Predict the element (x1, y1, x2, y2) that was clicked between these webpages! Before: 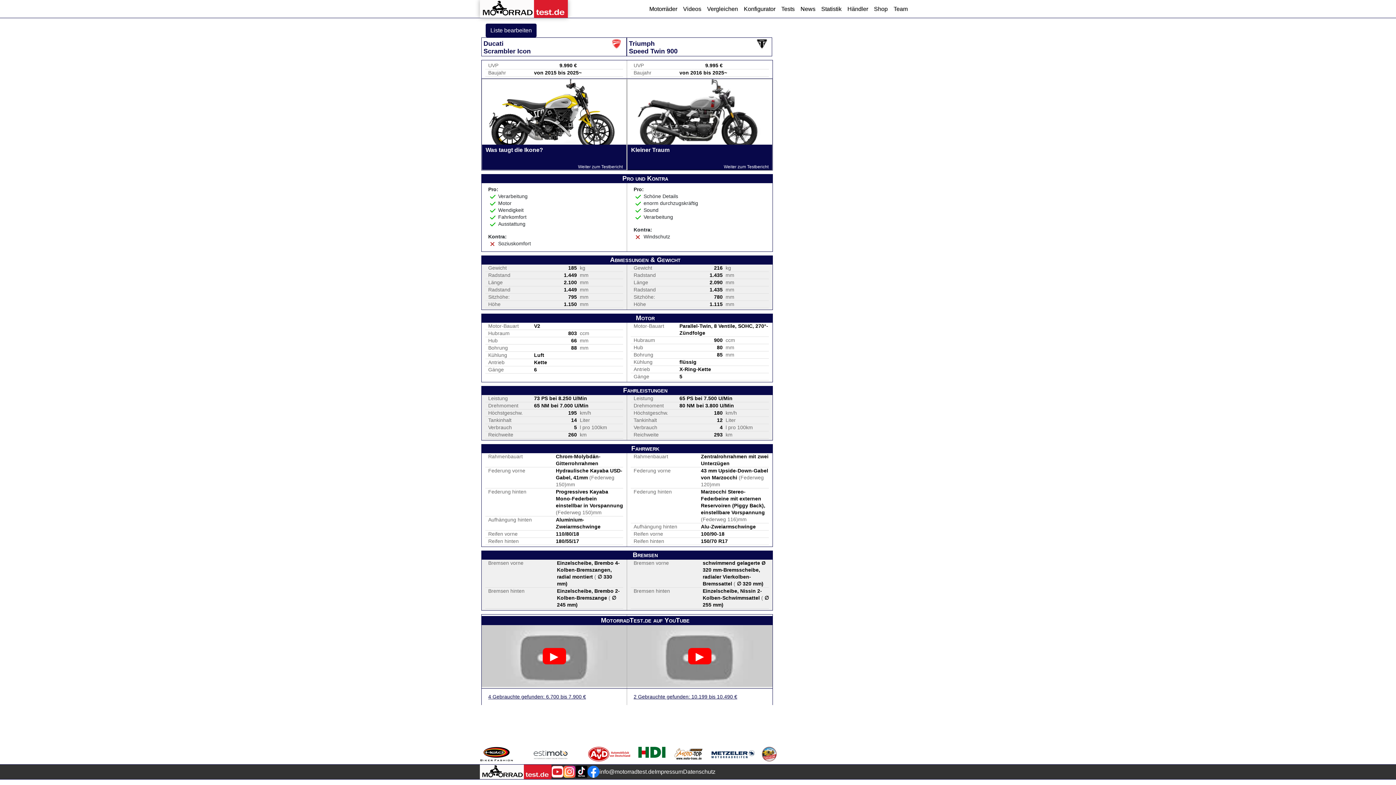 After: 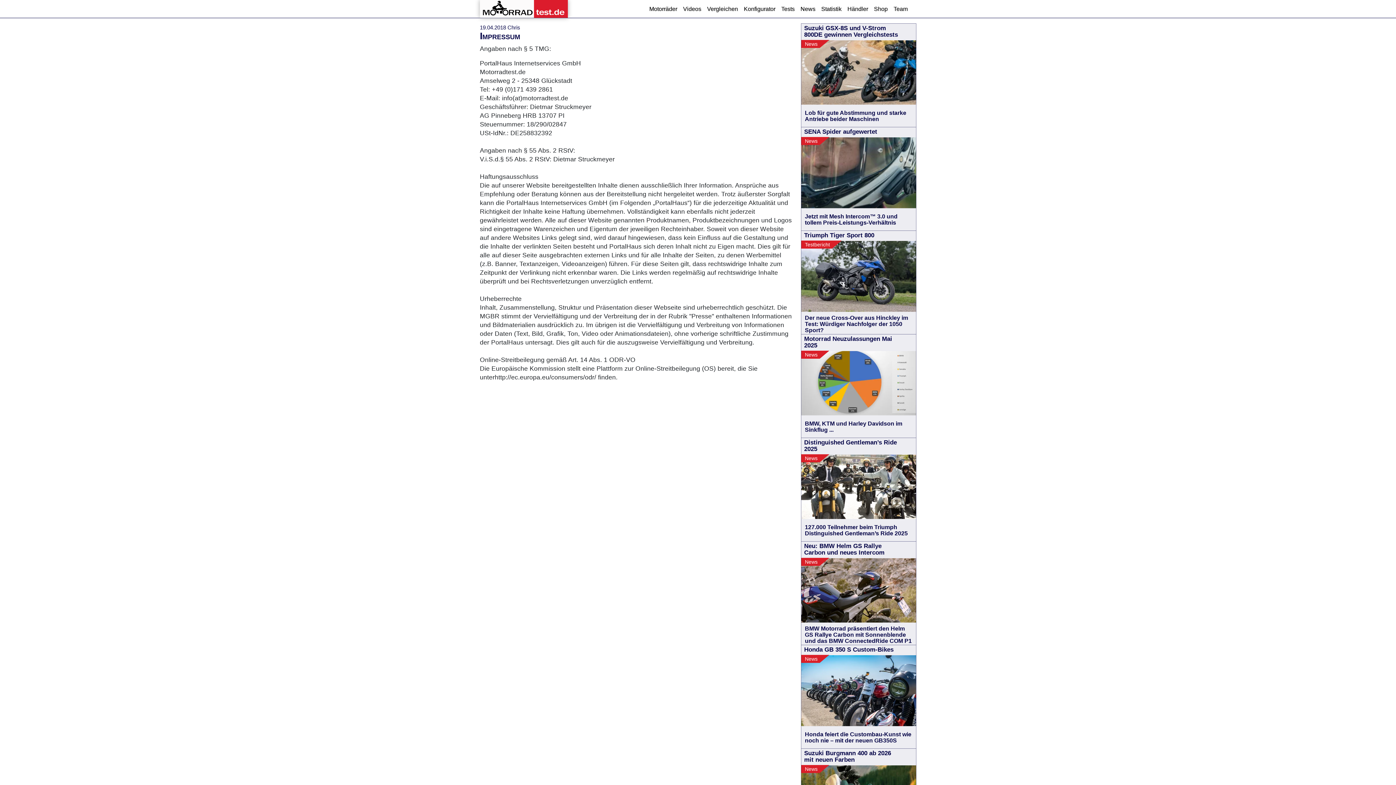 Action: bbox: (654, 768, 683, 776) label: Impressum